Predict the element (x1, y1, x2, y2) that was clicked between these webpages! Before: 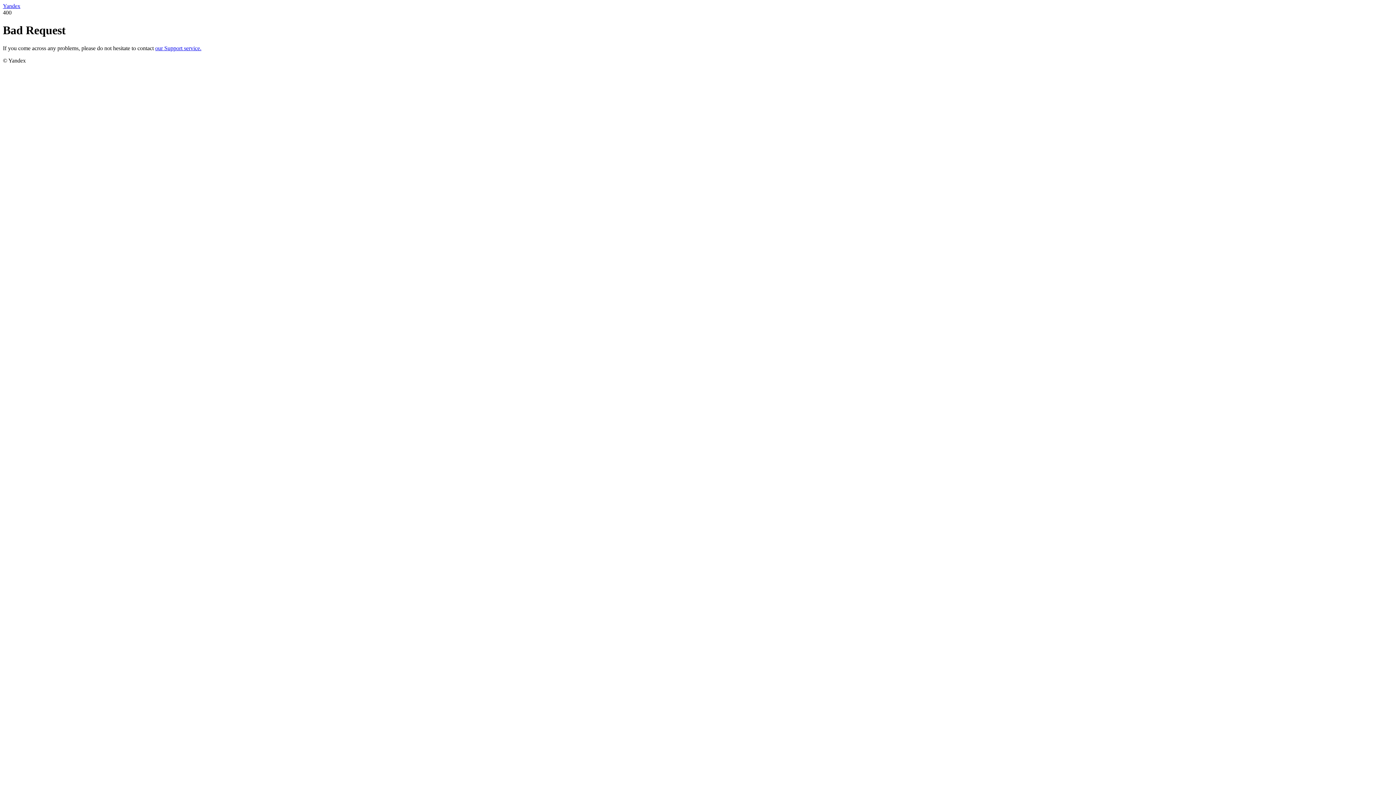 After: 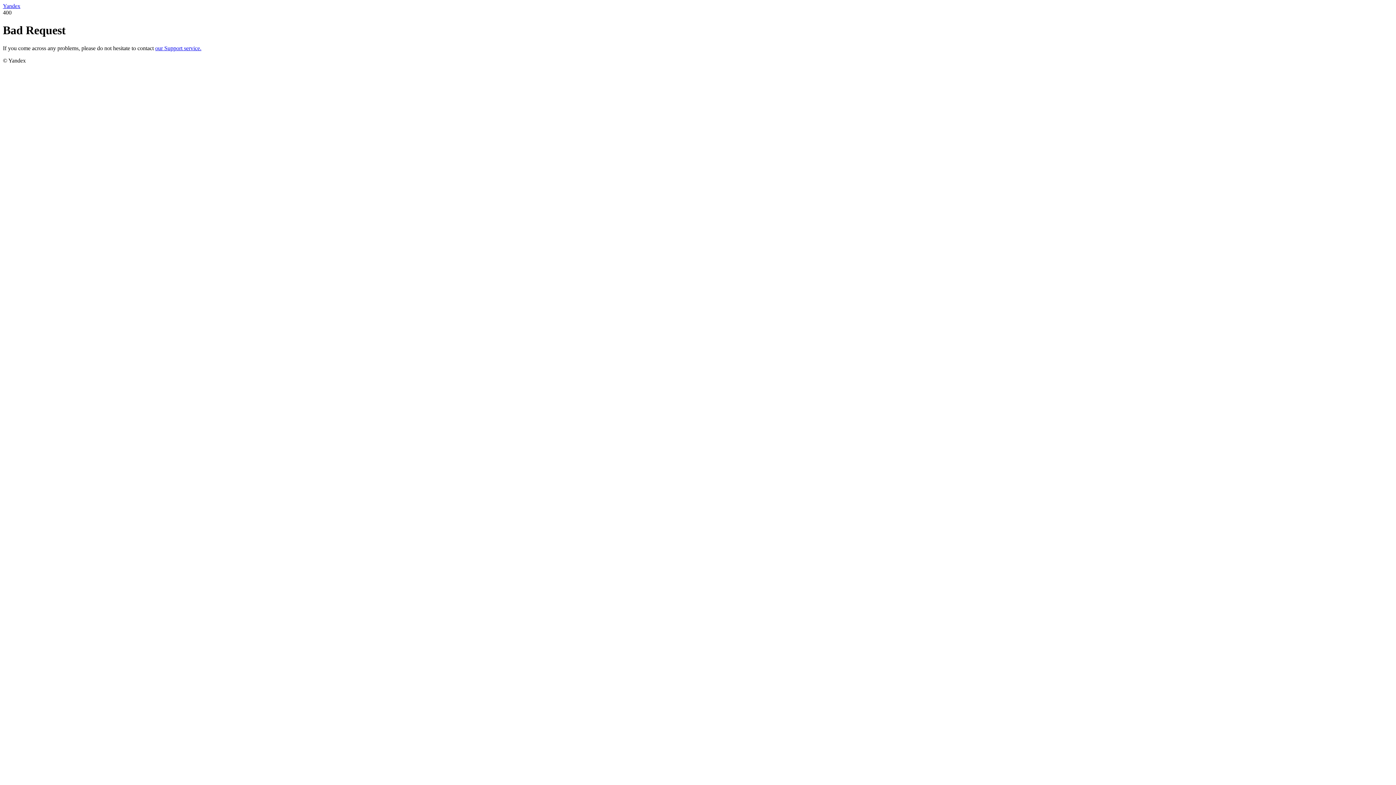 Action: bbox: (155, 45, 201, 51) label: our Support service.